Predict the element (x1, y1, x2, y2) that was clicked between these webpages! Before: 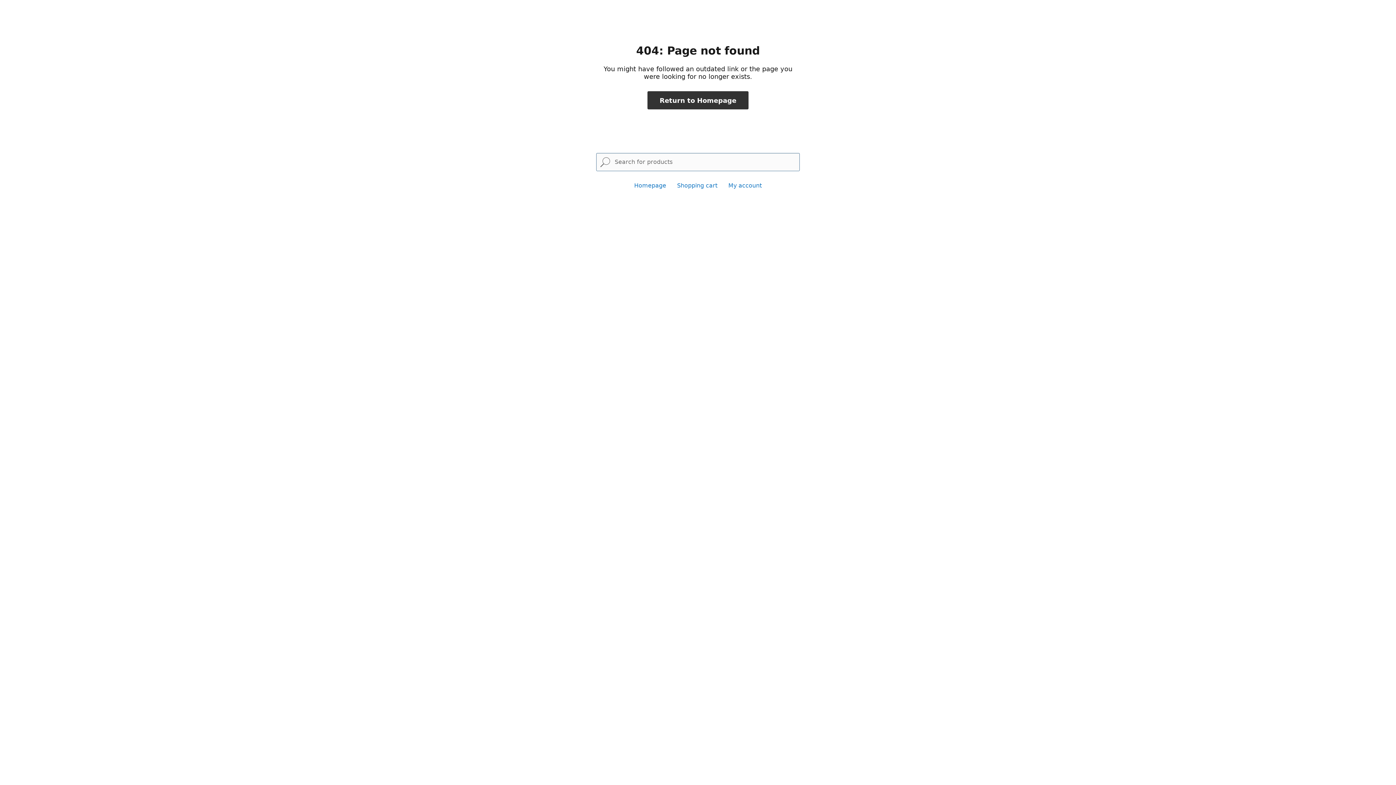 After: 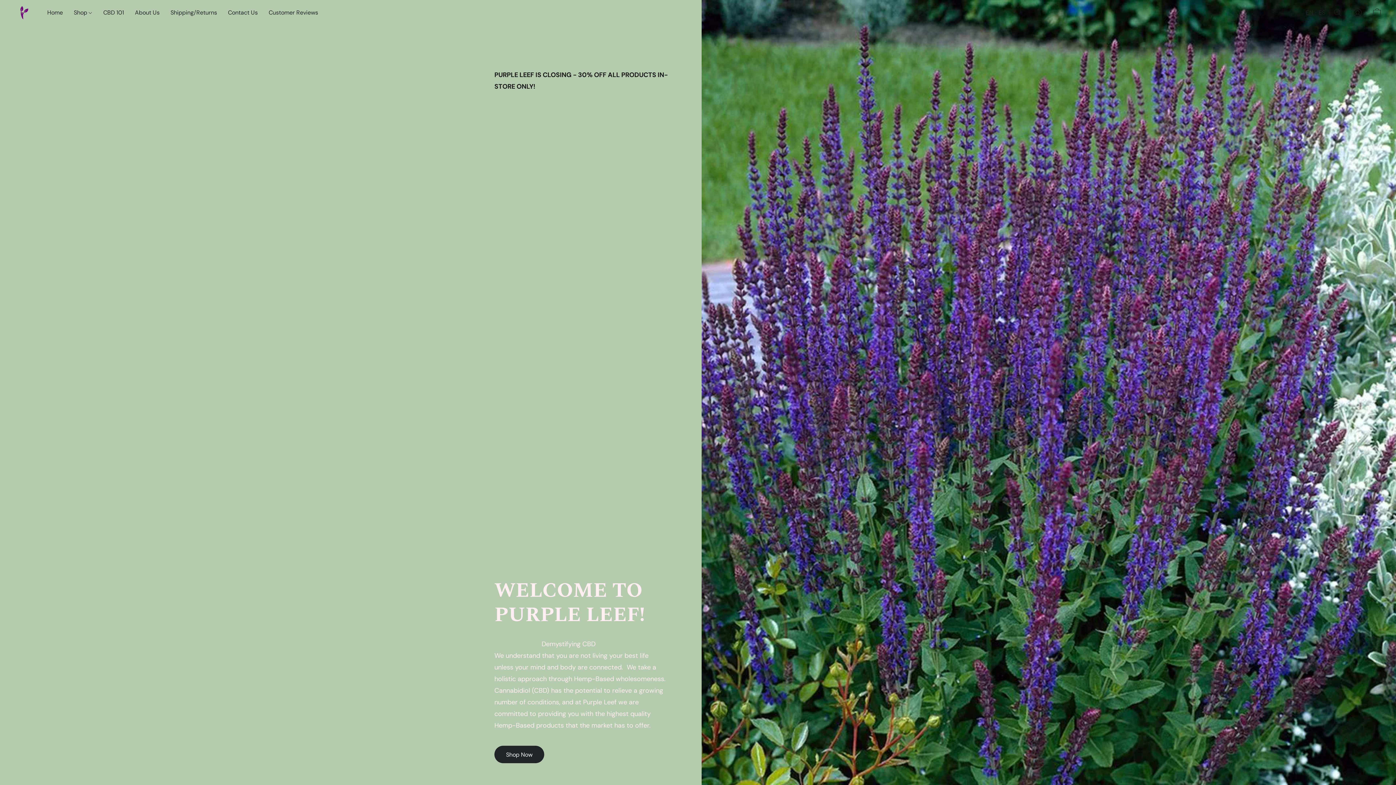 Action: label: Homepage bbox: (634, 182, 666, 189)